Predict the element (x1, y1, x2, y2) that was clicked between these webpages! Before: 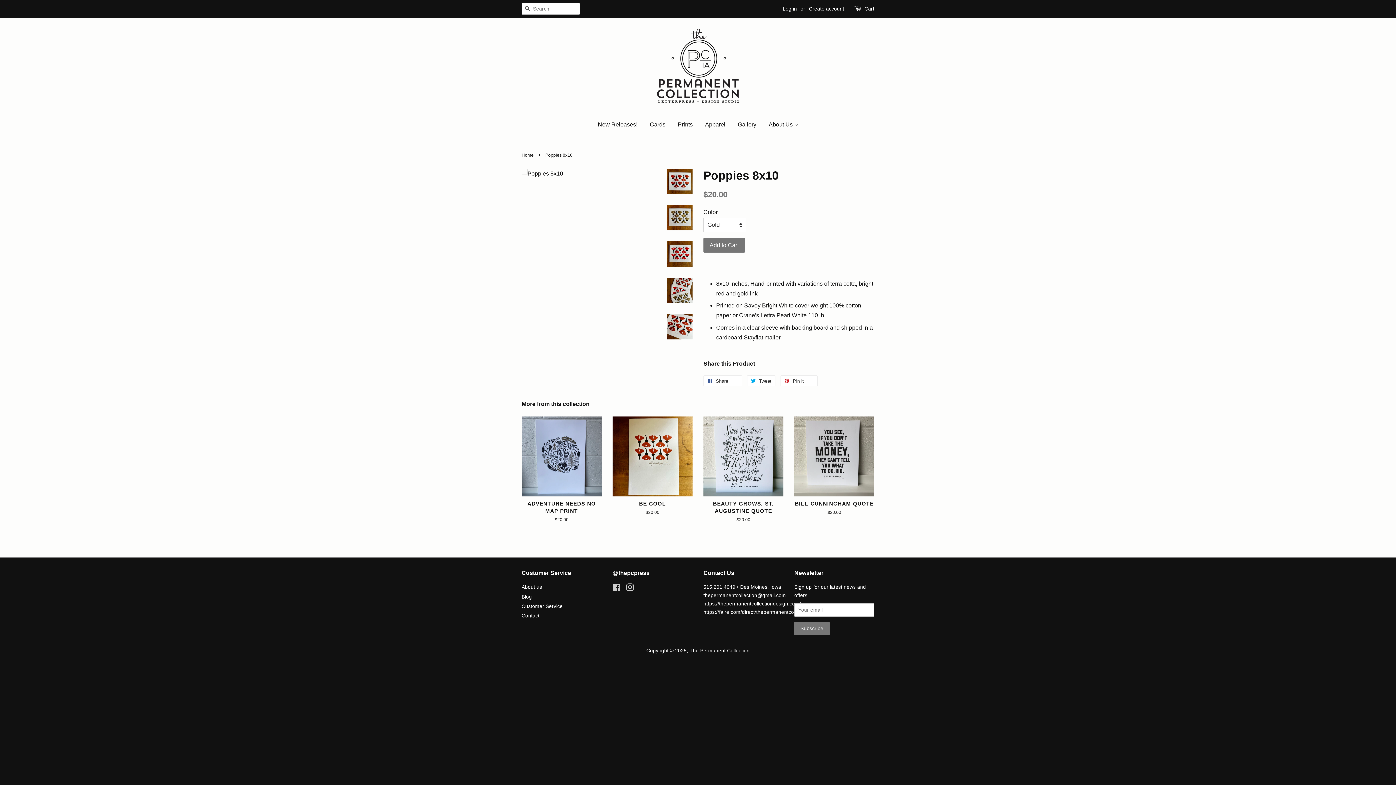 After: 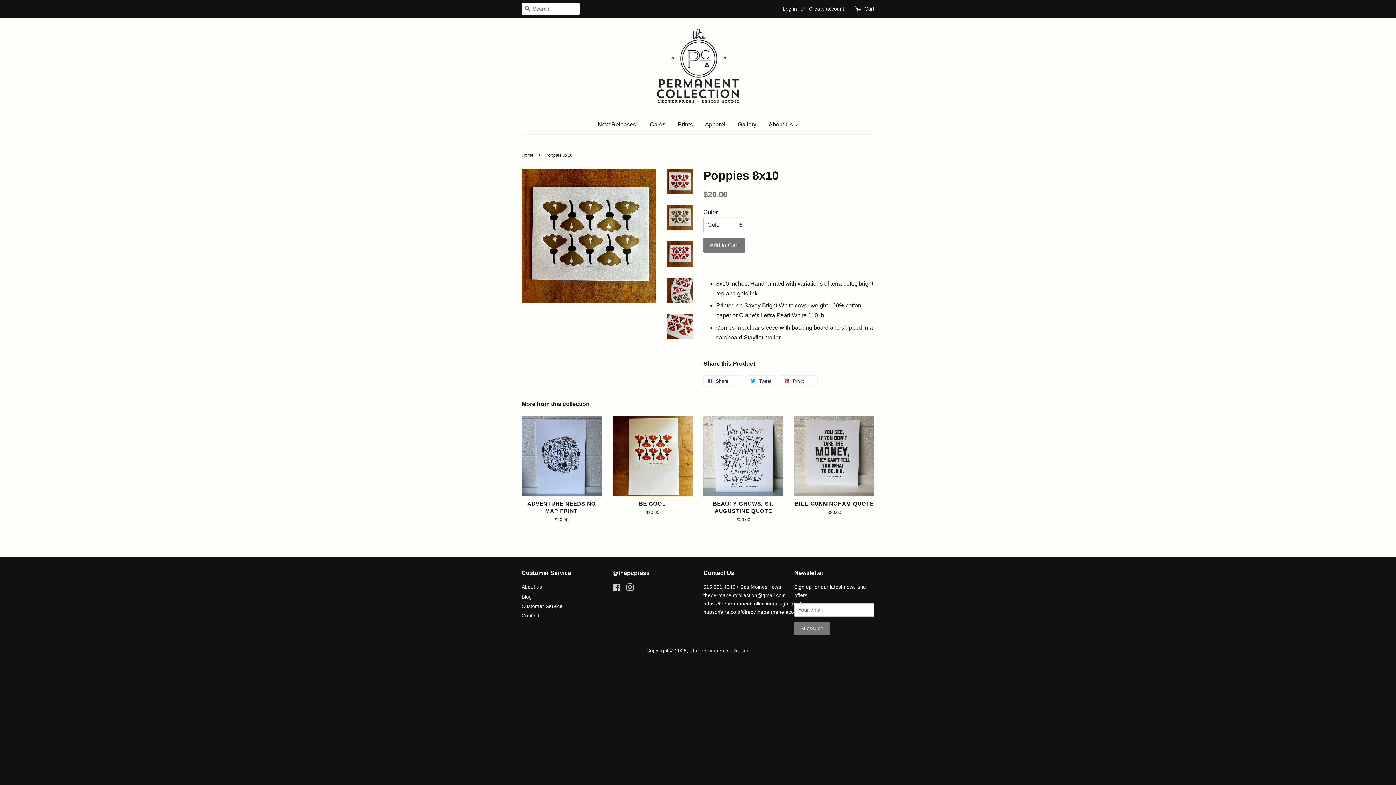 Action: bbox: (667, 205, 692, 230)